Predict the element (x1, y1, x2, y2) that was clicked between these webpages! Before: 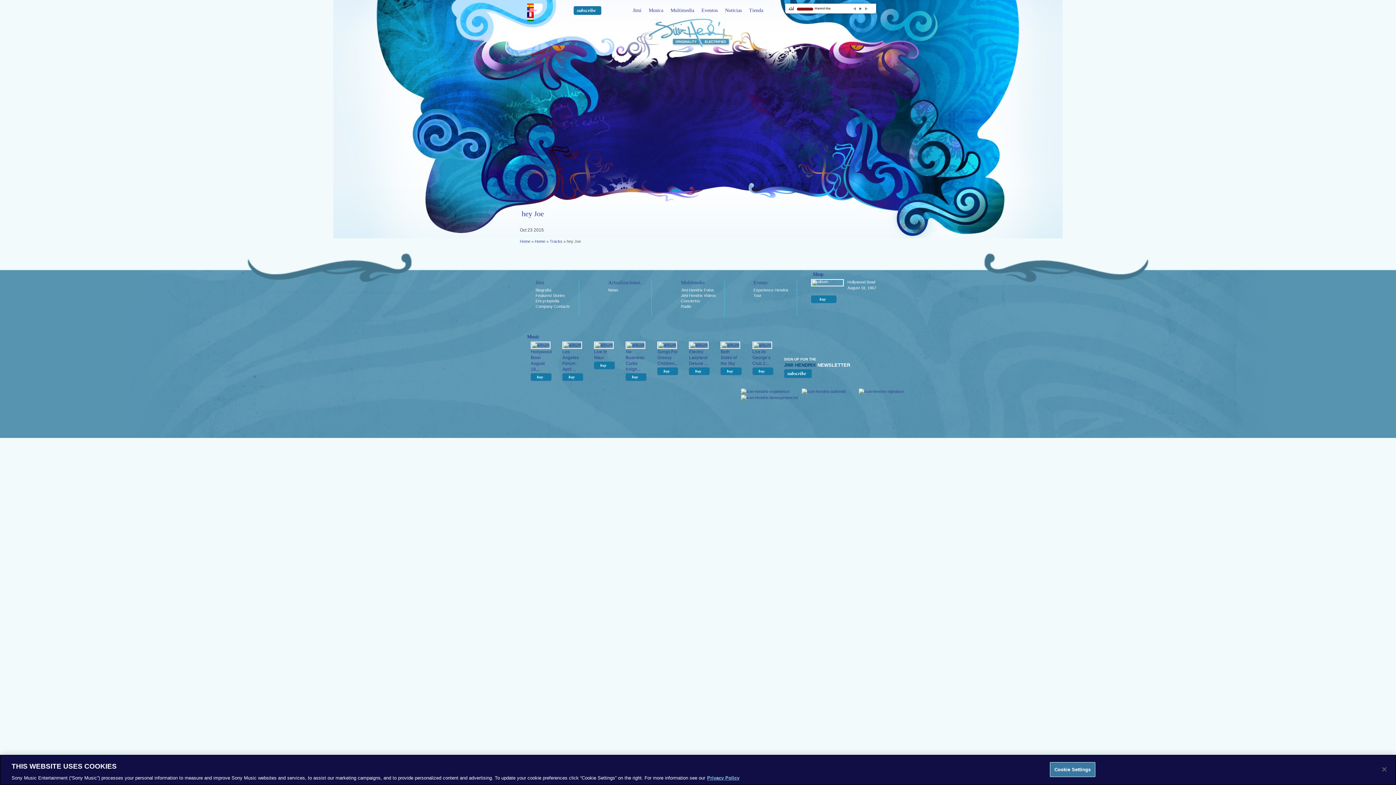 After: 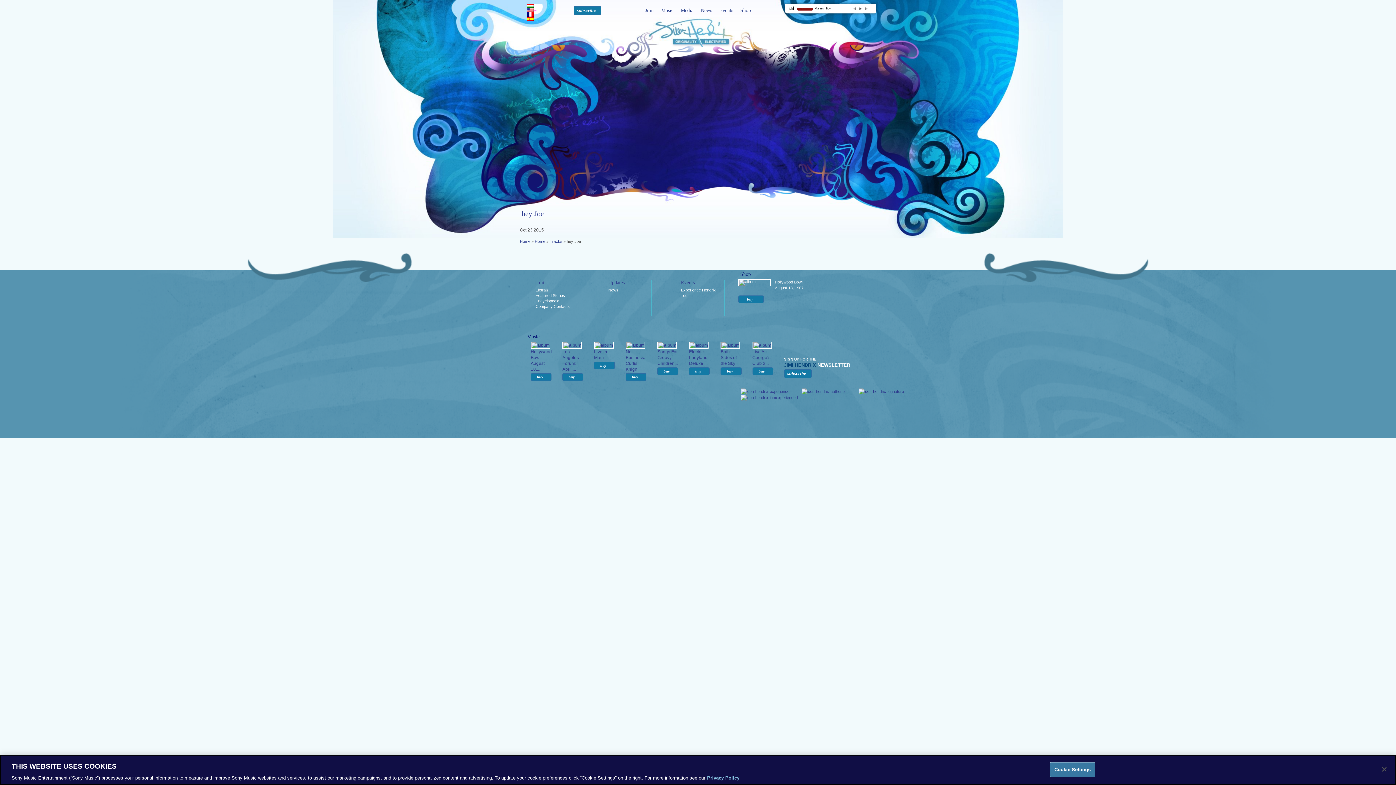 Action: bbox: (527, 16, 542, 21)